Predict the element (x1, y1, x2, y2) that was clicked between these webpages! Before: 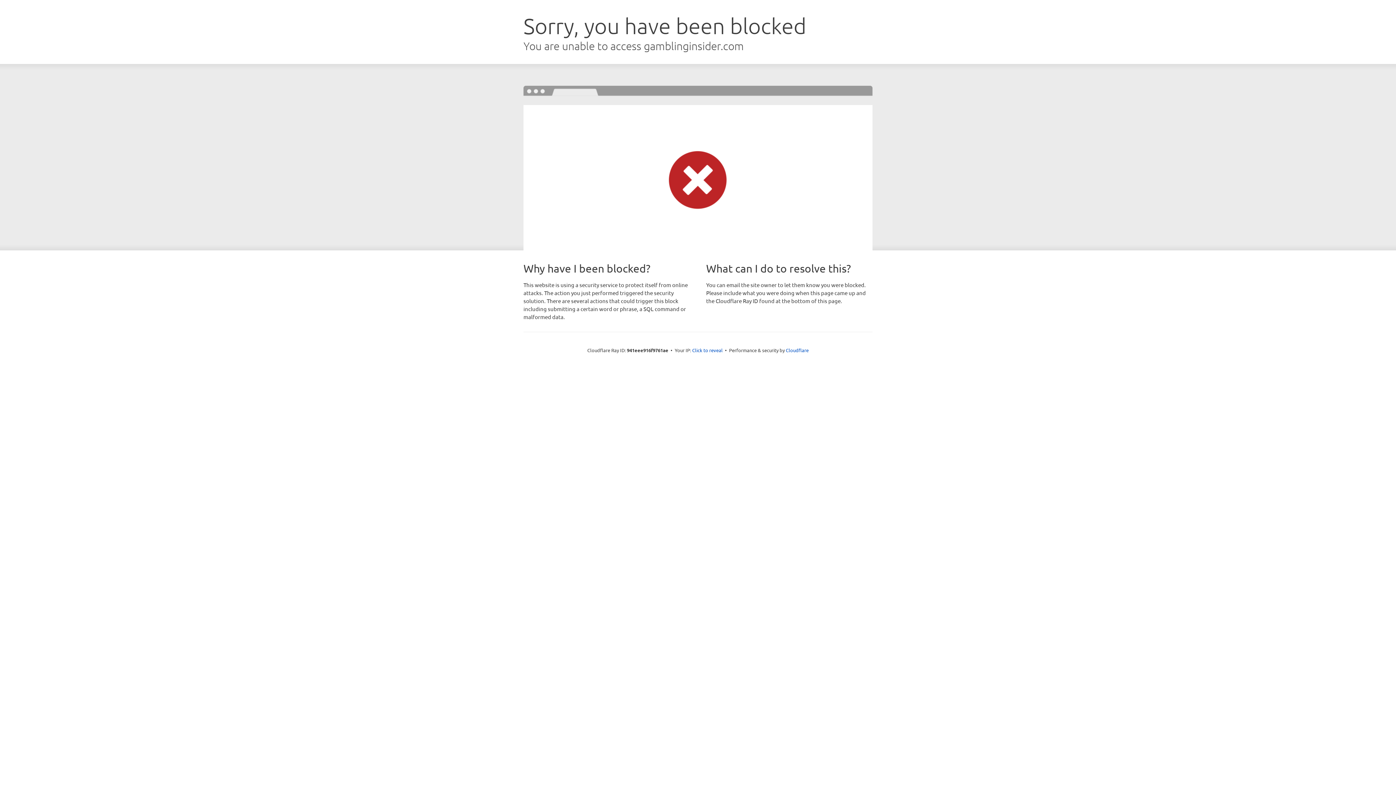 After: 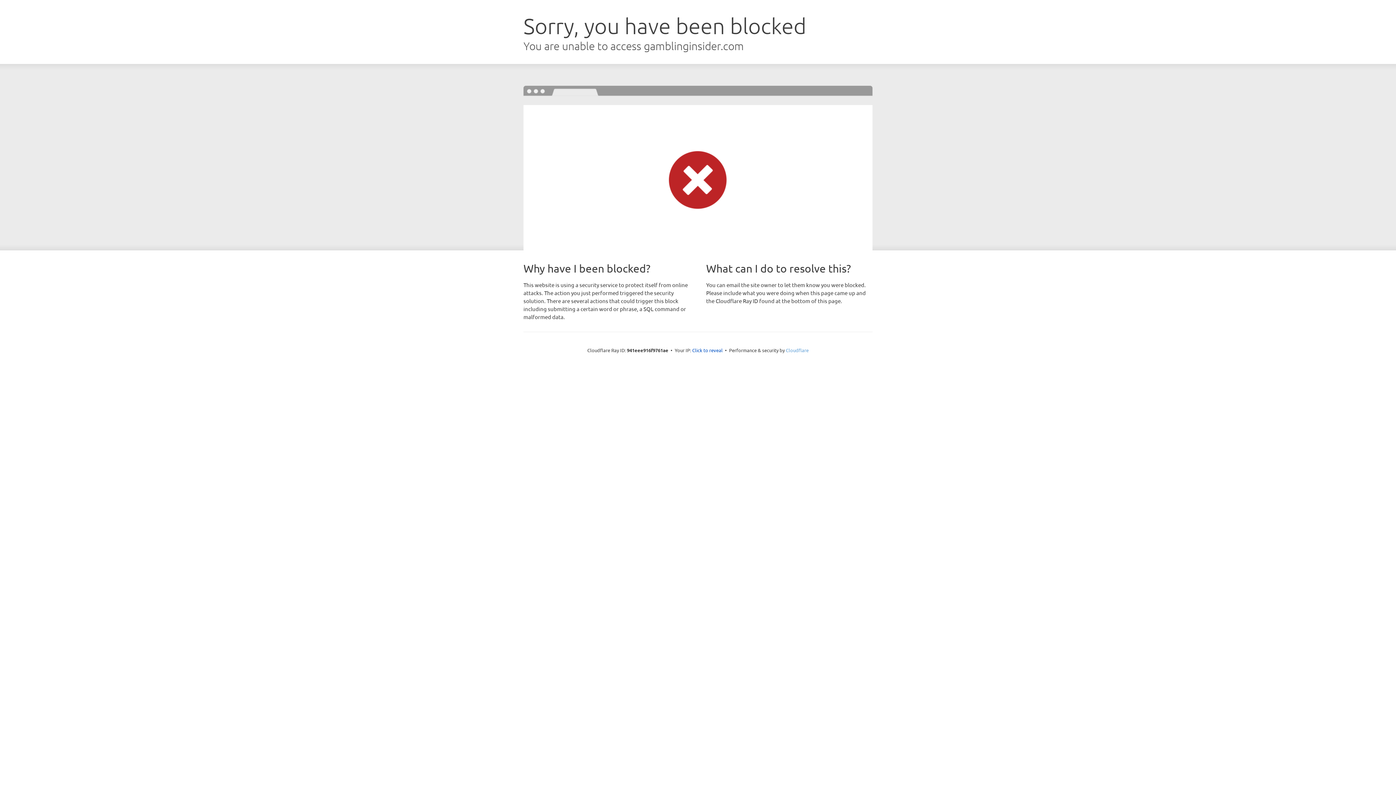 Action: label: Cloudflare bbox: (786, 347, 808, 353)